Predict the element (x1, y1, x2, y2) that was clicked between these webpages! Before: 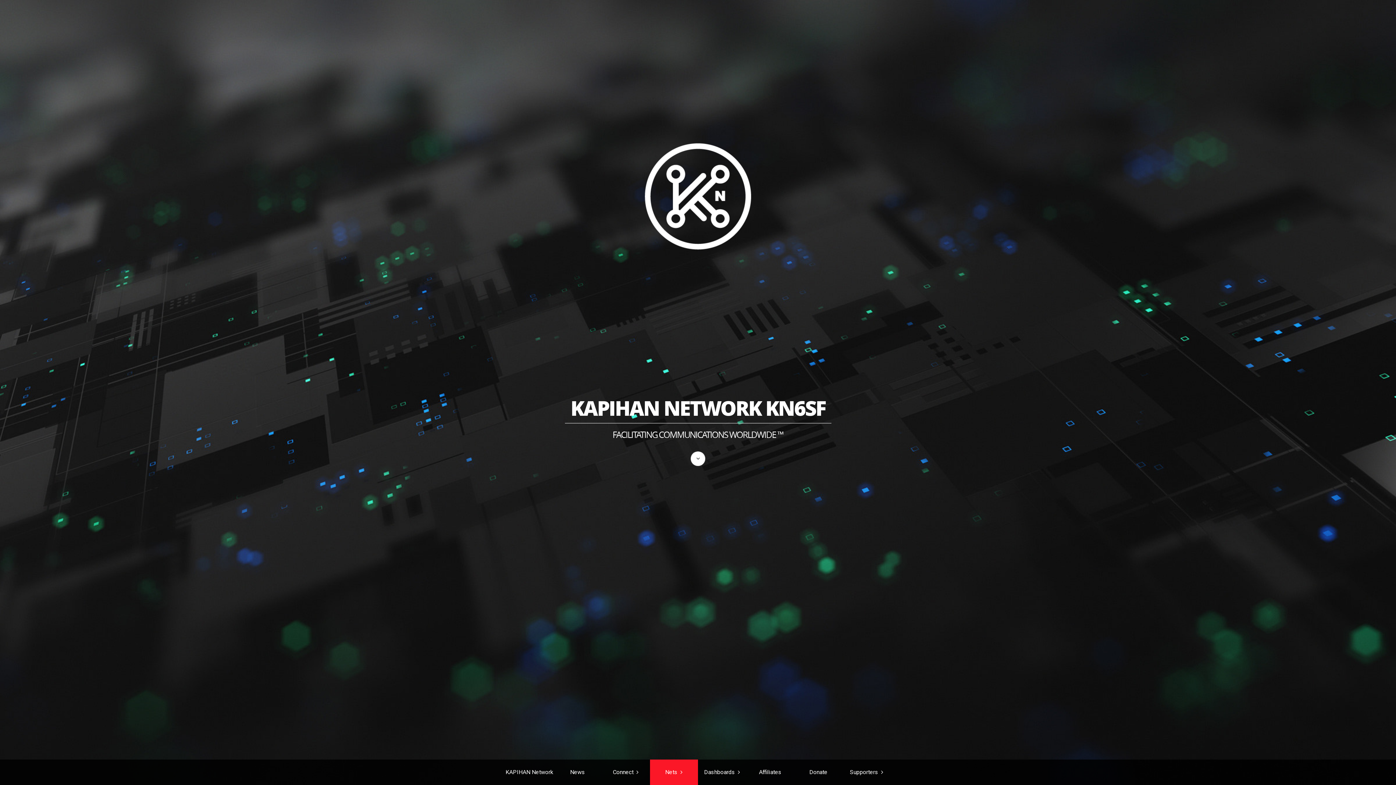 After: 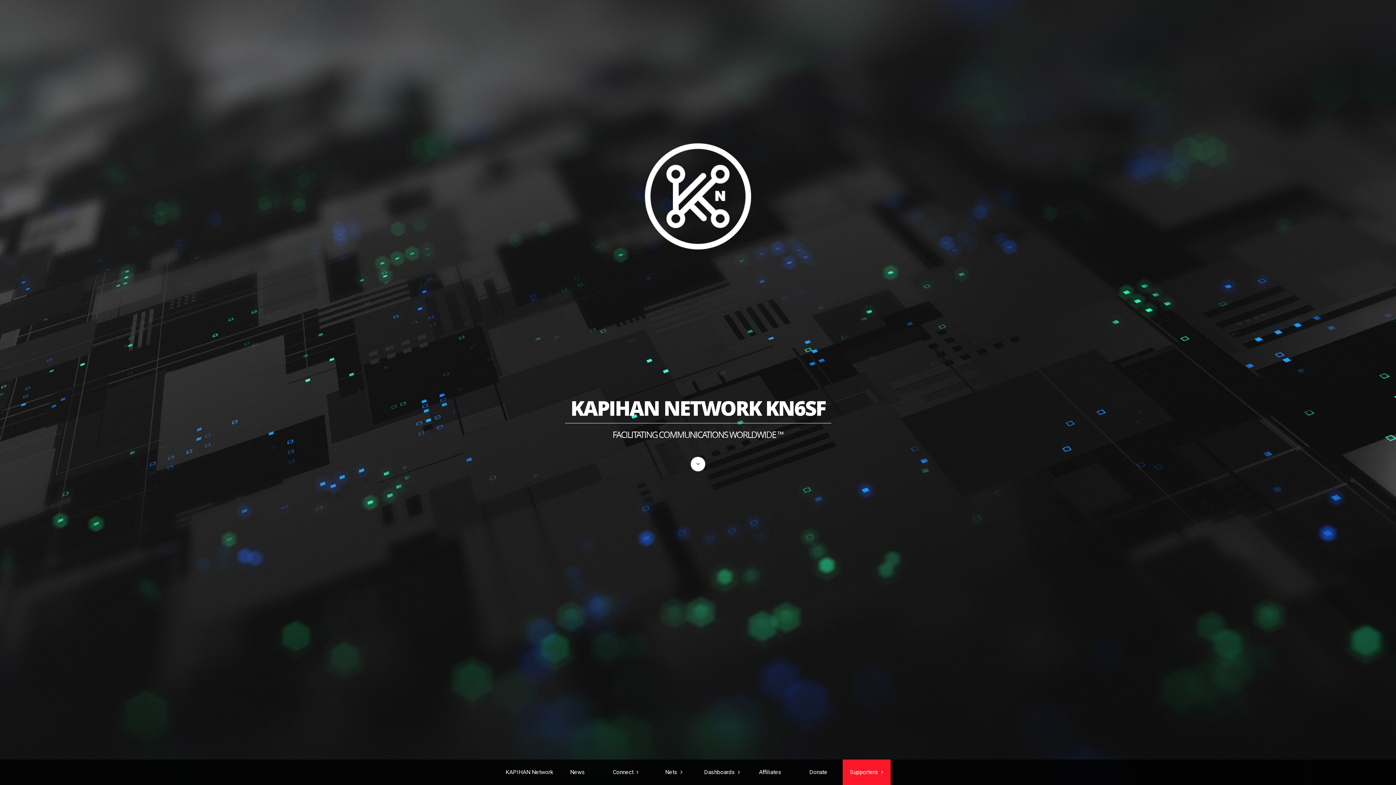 Action: bbox: (842, 760, 890, 785) label: Supporters